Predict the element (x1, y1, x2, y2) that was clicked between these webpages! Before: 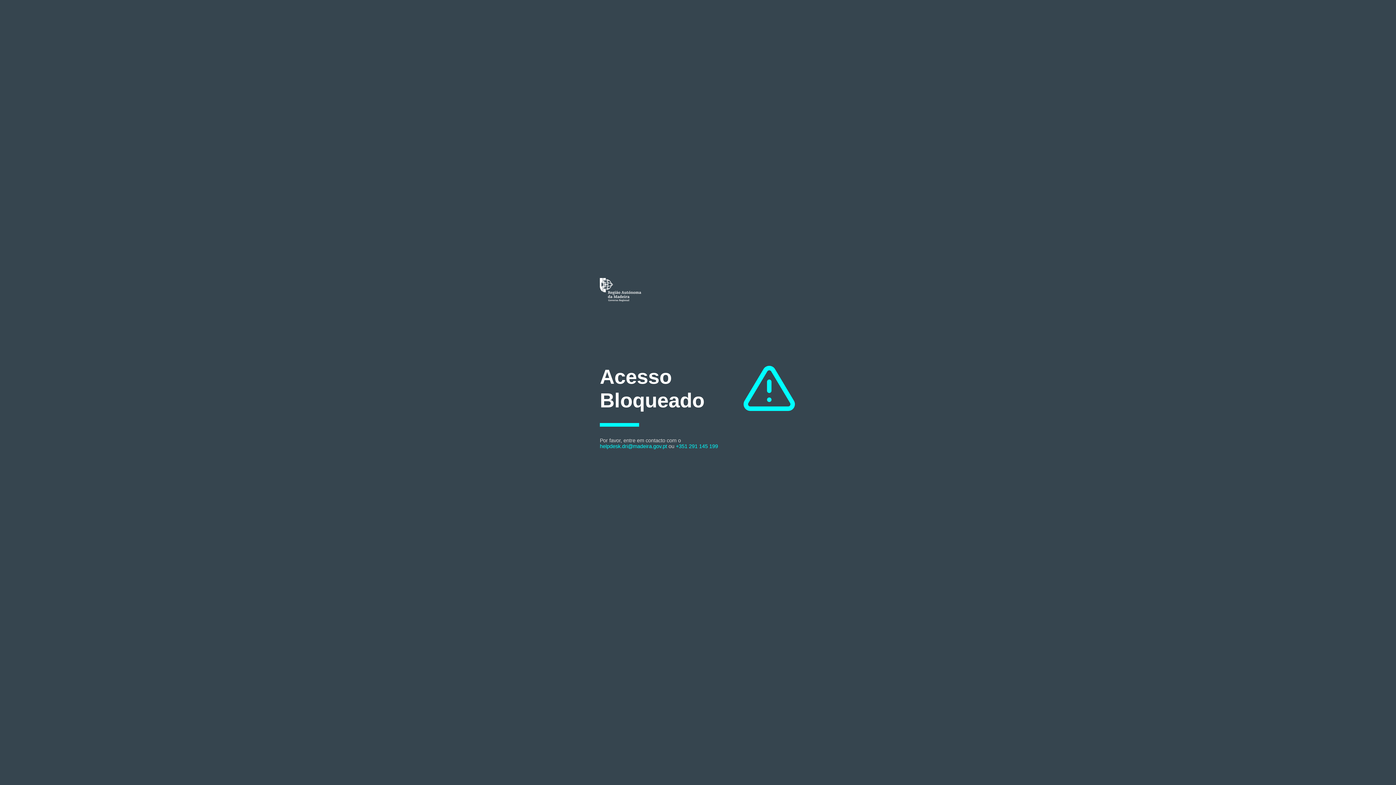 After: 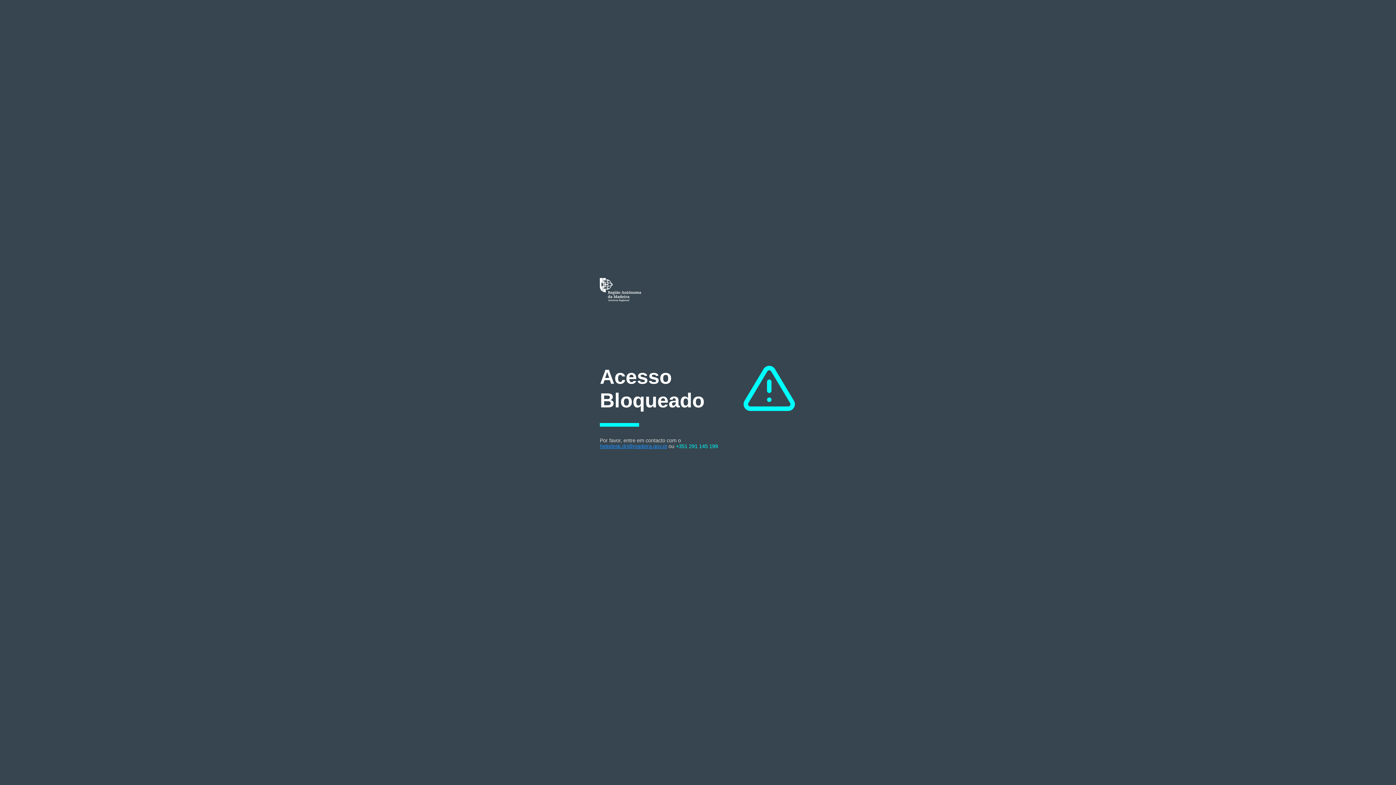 Action: label: helpdesk.dri@madeira.gov.pt bbox: (600, 443, 667, 449)